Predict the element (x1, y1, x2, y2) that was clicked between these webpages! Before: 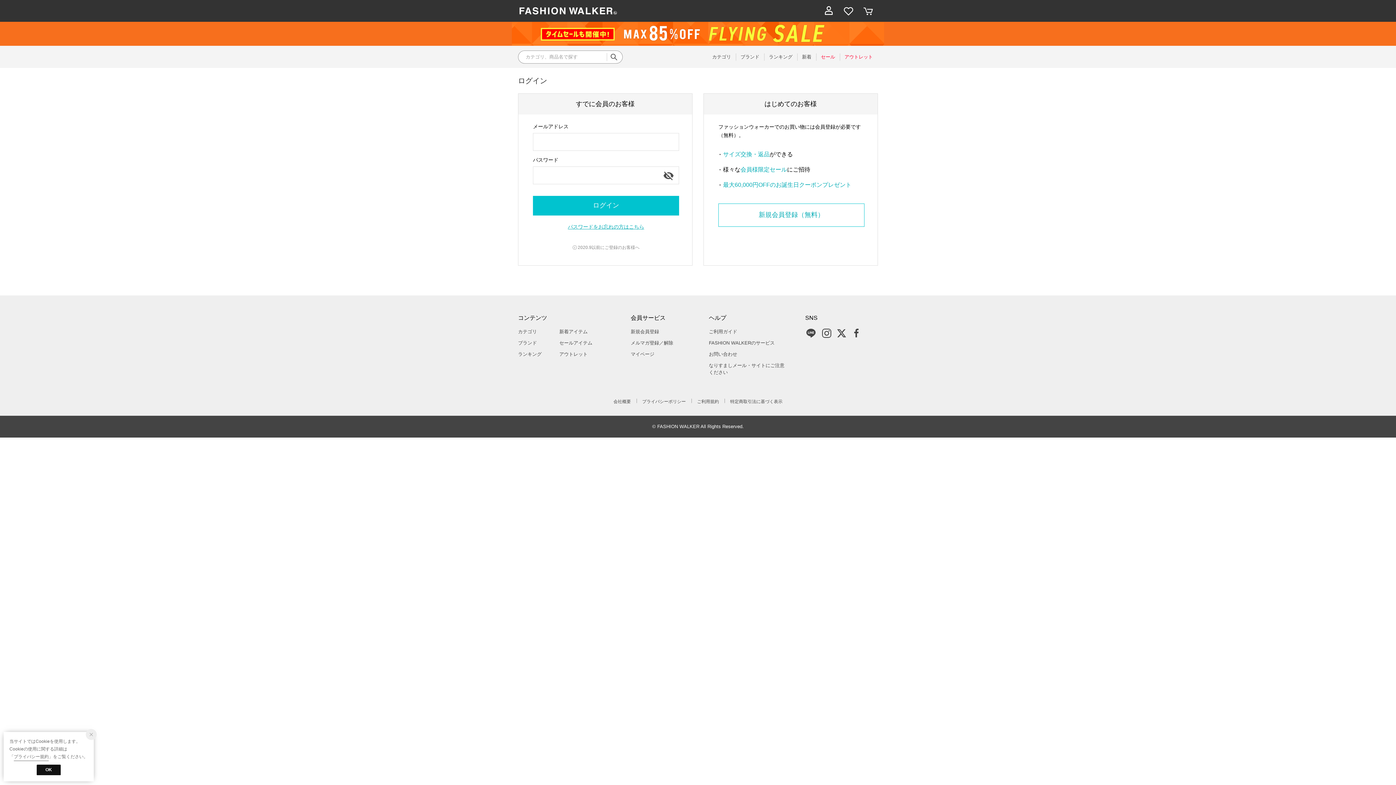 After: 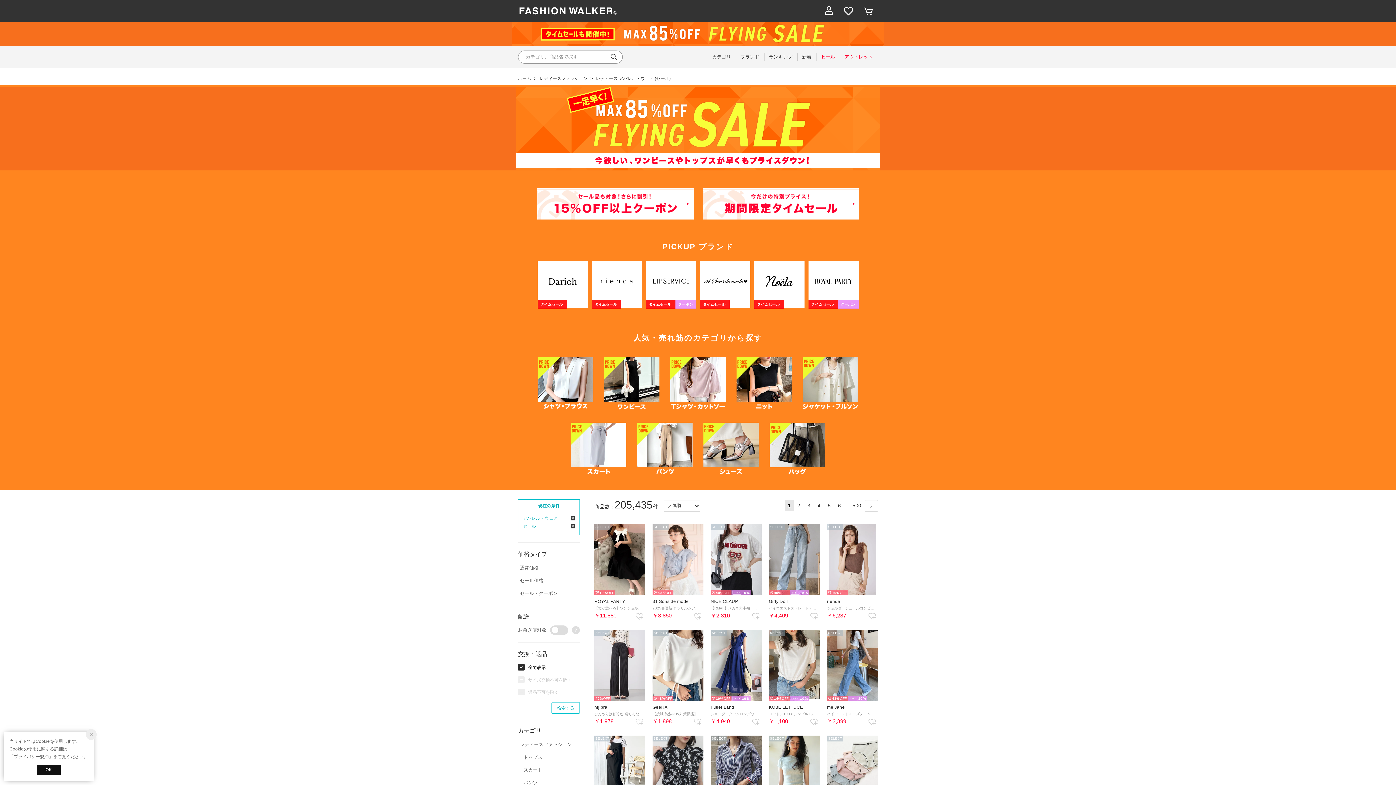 Action: bbox: (512, 21, 884, 45)